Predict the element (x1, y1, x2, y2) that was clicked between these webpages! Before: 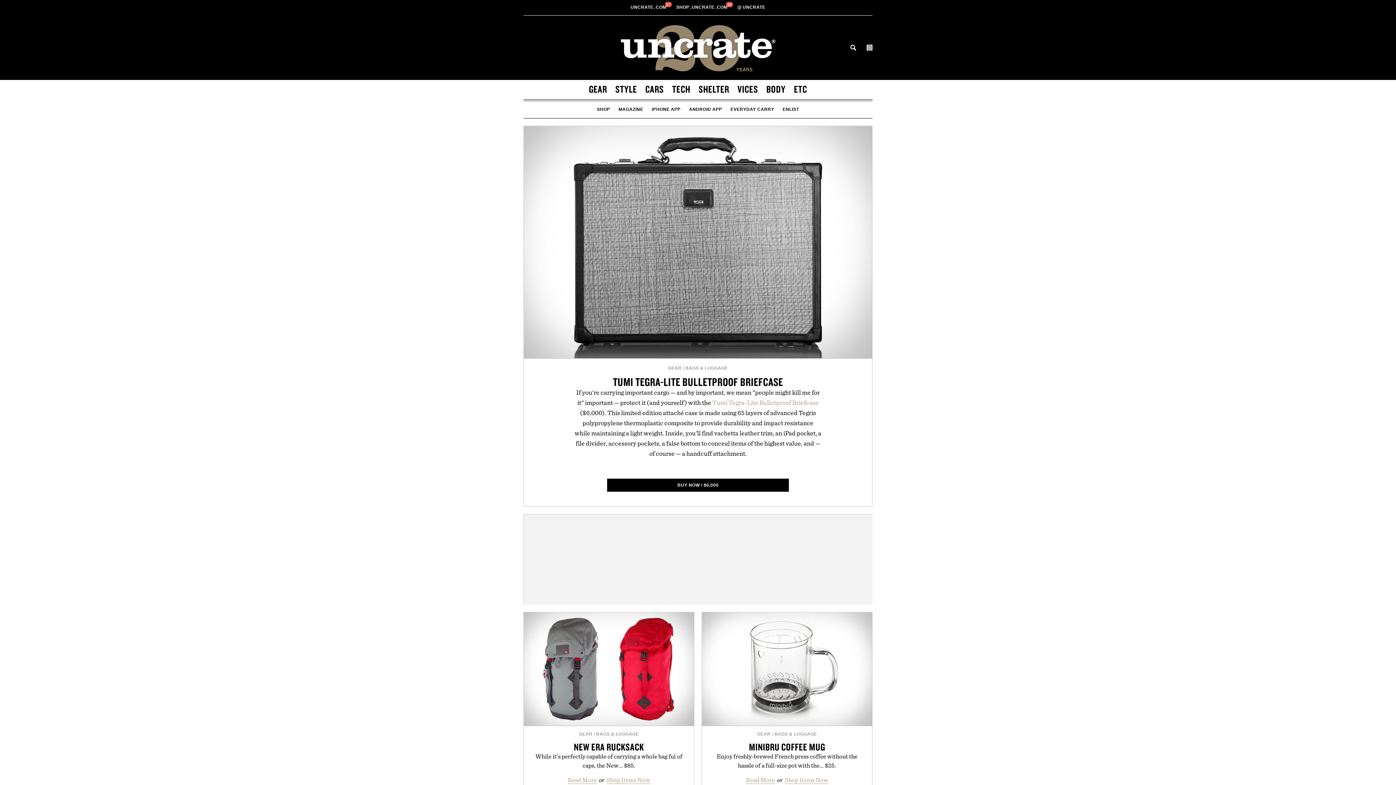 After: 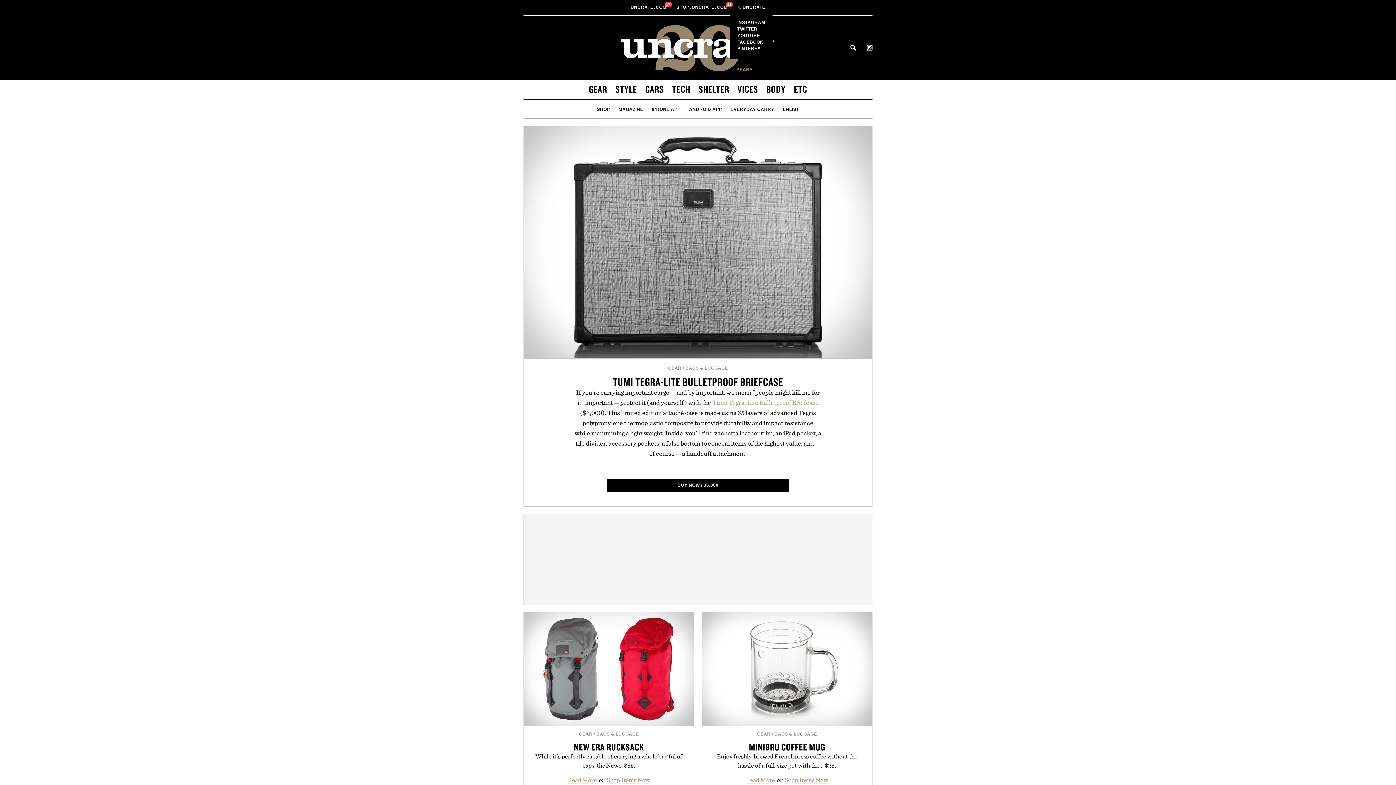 Action: bbox: (737, 4, 765, 9) label: @UNCRATE